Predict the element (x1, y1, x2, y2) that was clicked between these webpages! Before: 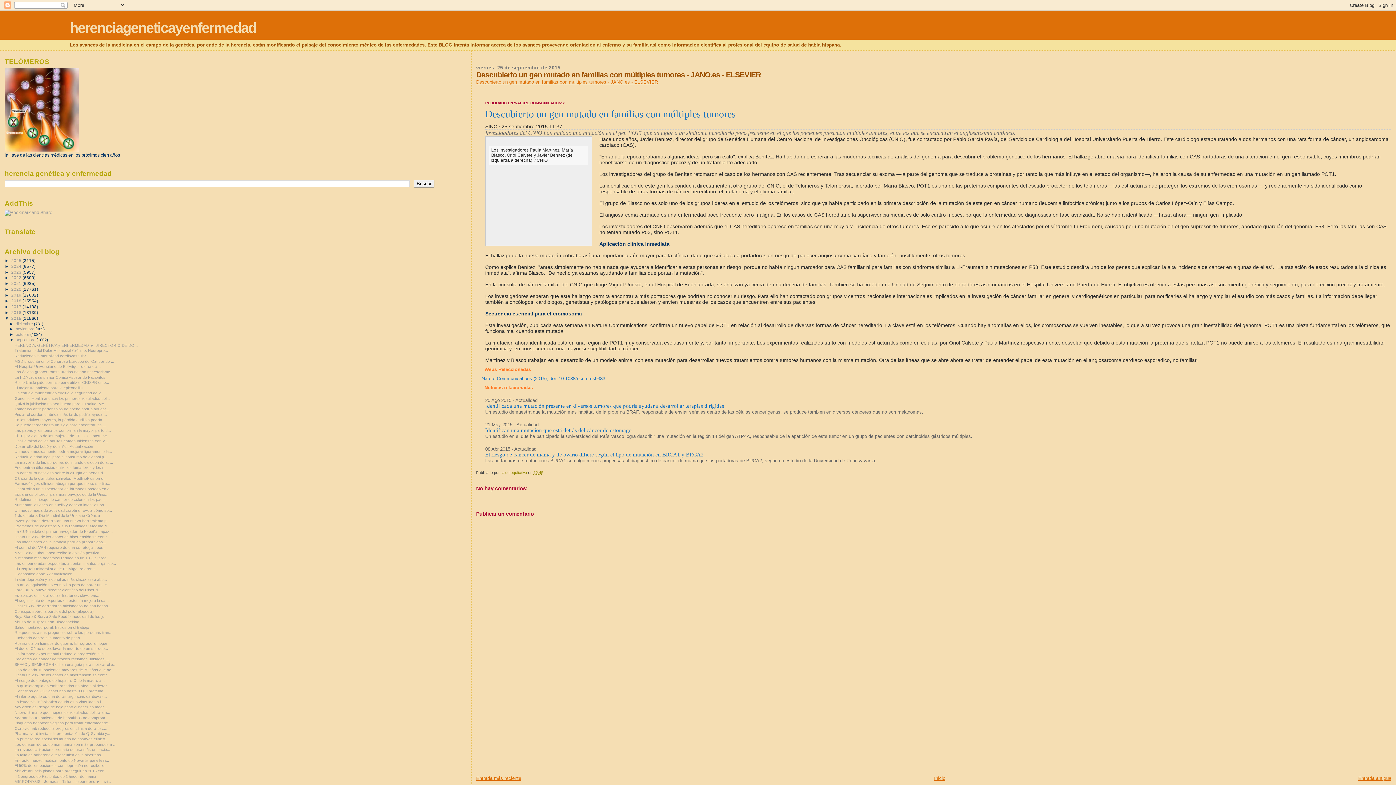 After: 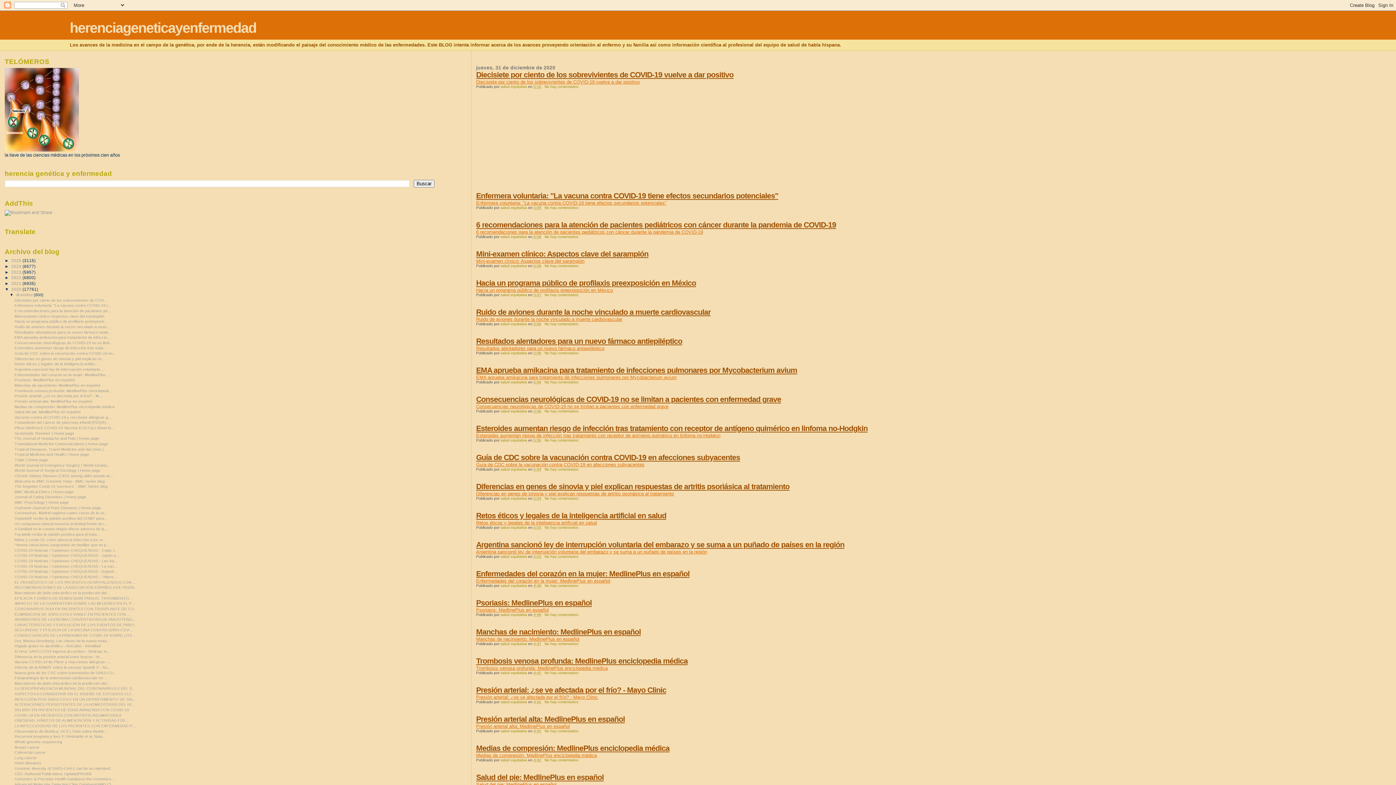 Action: label: 2020  bbox: (11, 287, 22, 291)